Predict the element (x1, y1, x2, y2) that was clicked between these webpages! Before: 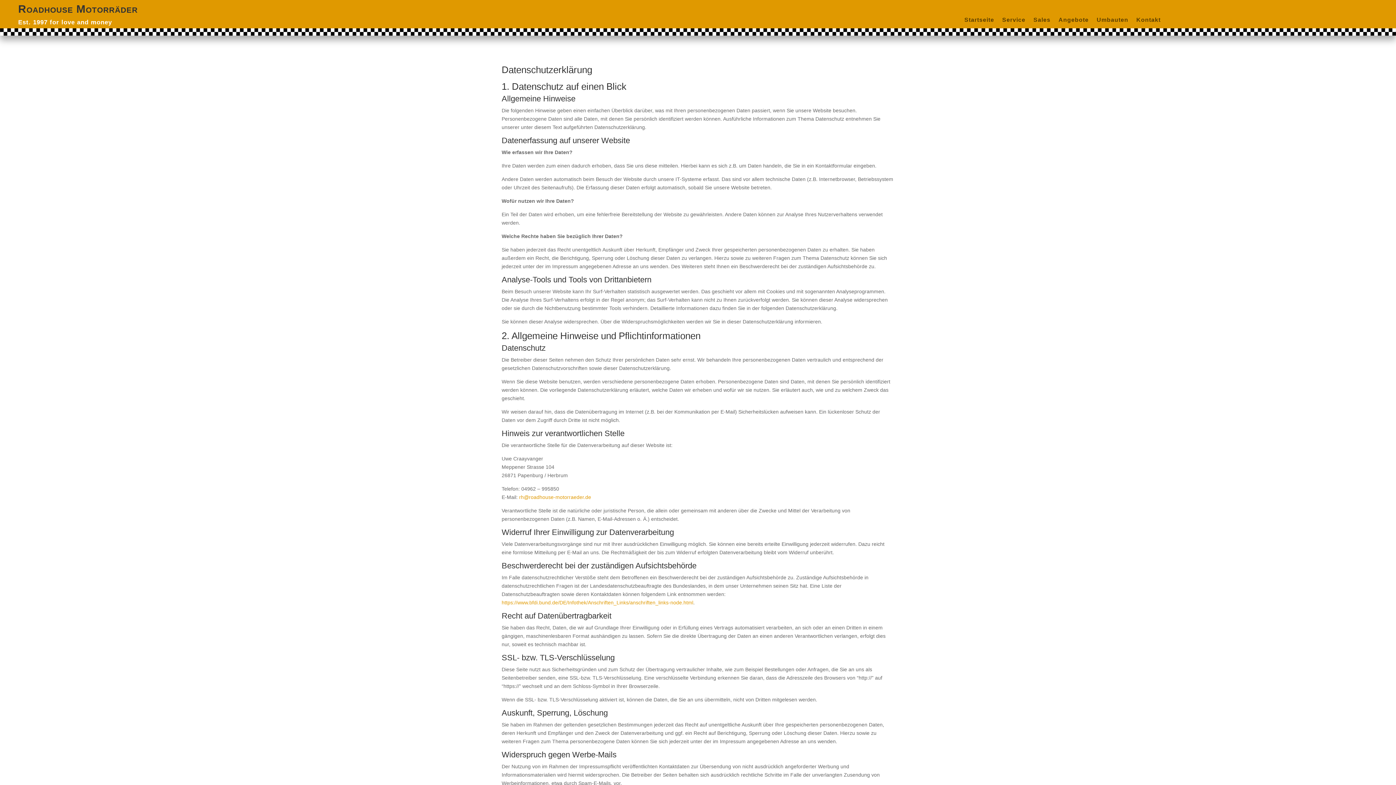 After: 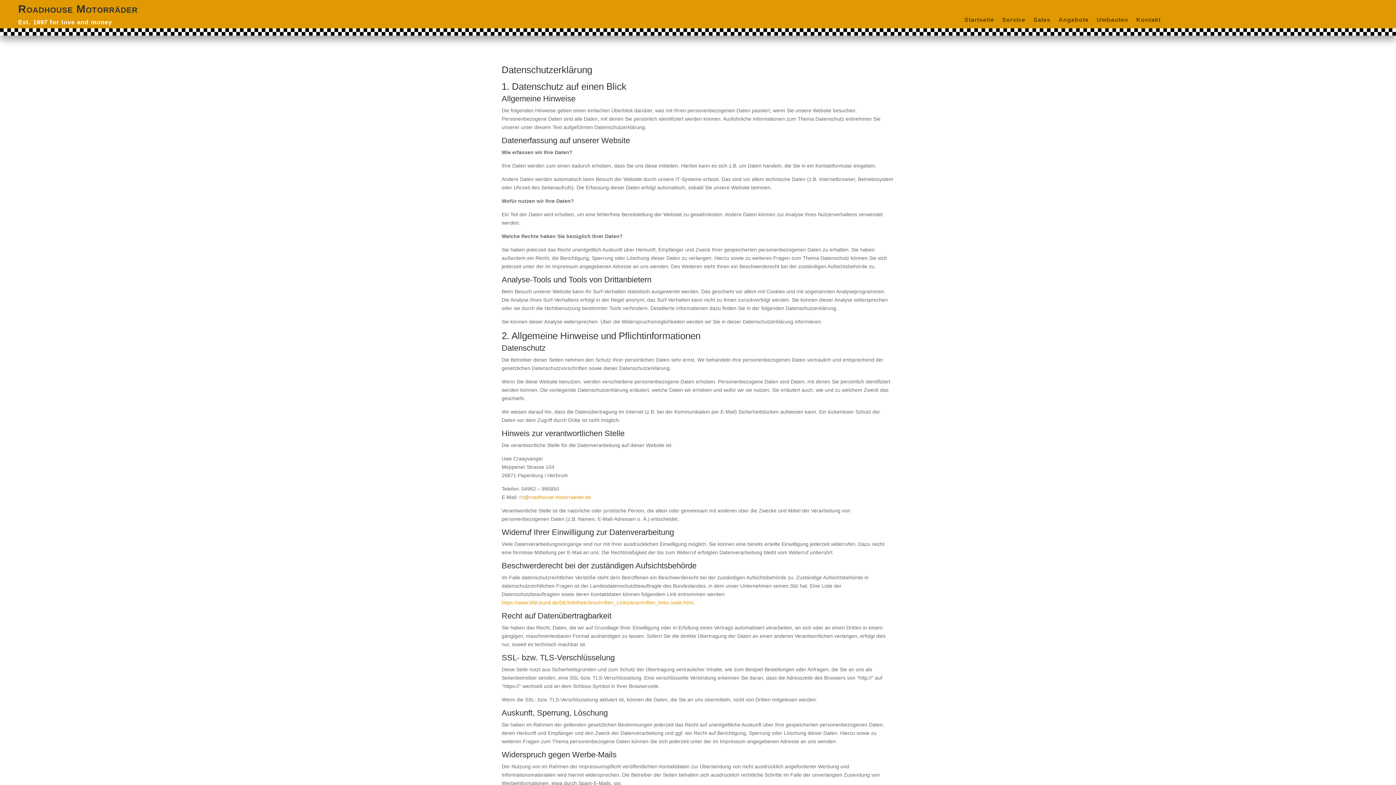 Action: bbox: (501, 600, 693, 605) label: https://www.bfdi.bund.de/DE/Infothek/Anschriften_Links/anschriften_links-node.html